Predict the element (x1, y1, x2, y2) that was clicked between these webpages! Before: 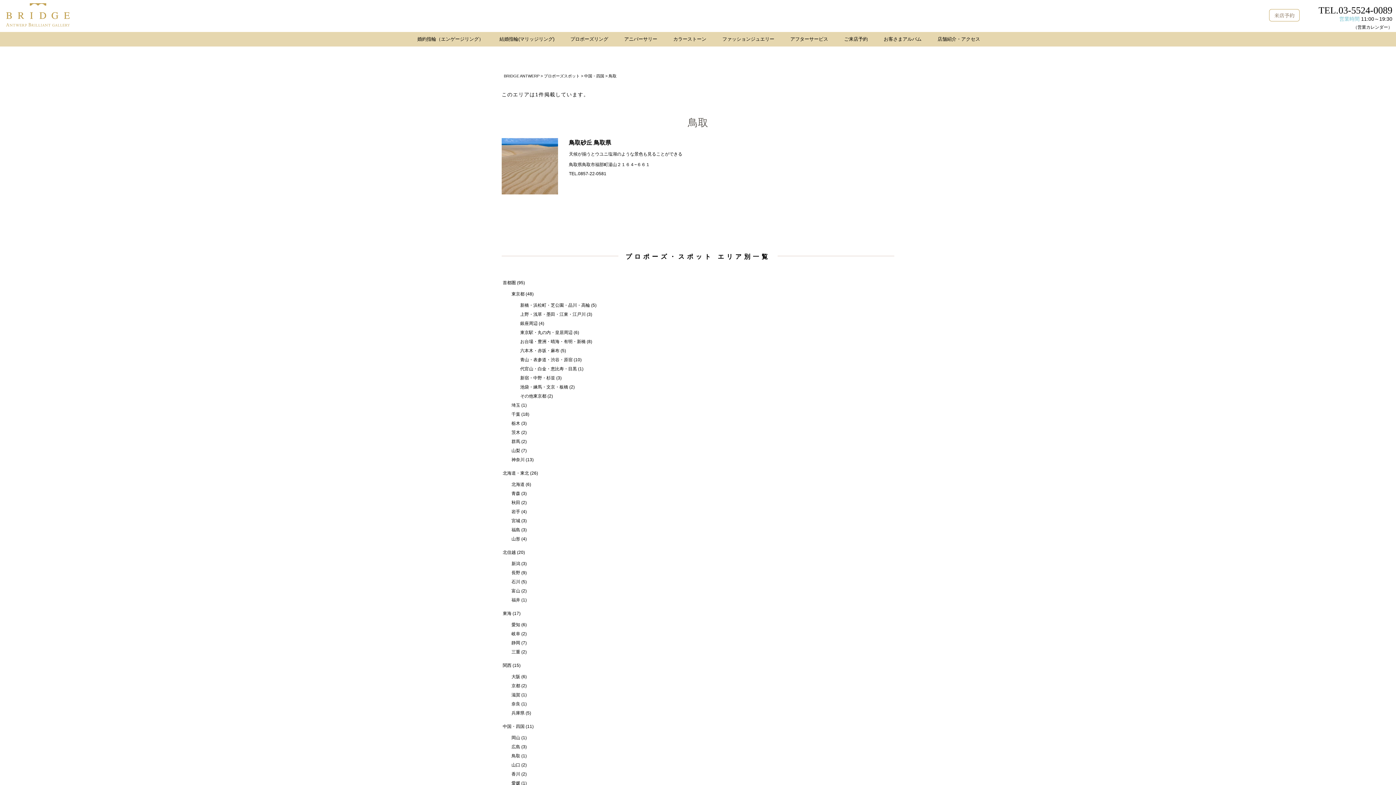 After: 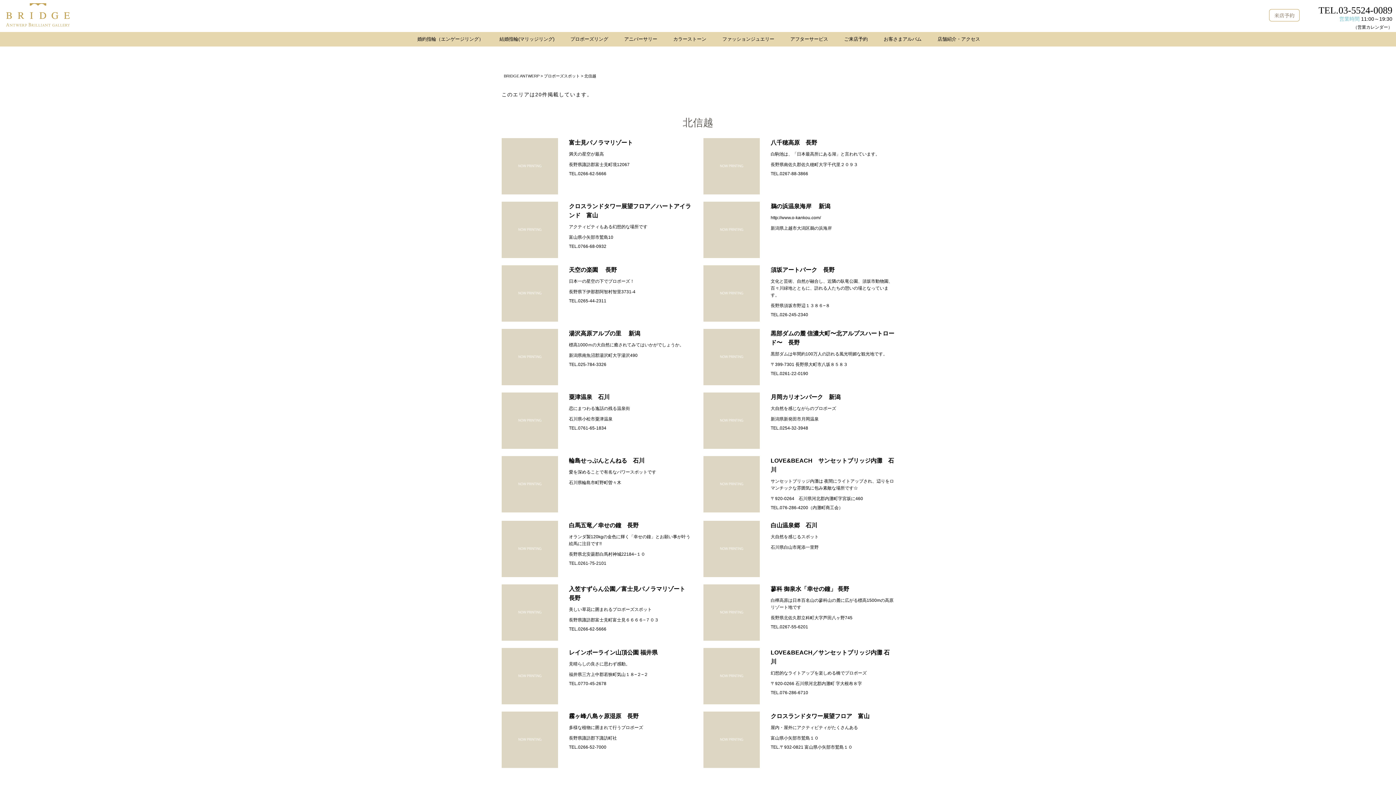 Action: label: 北信越 bbox: (502, 550, 516, 555)